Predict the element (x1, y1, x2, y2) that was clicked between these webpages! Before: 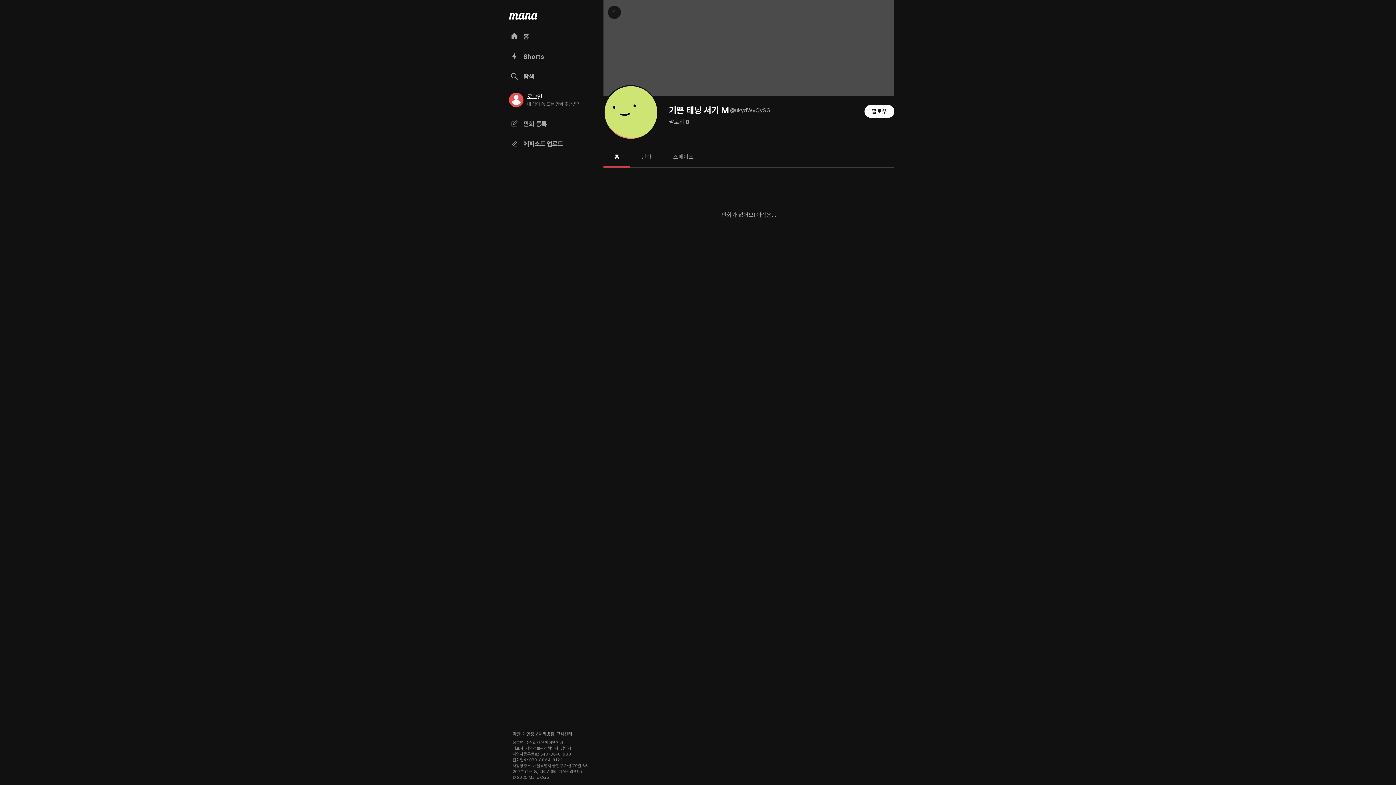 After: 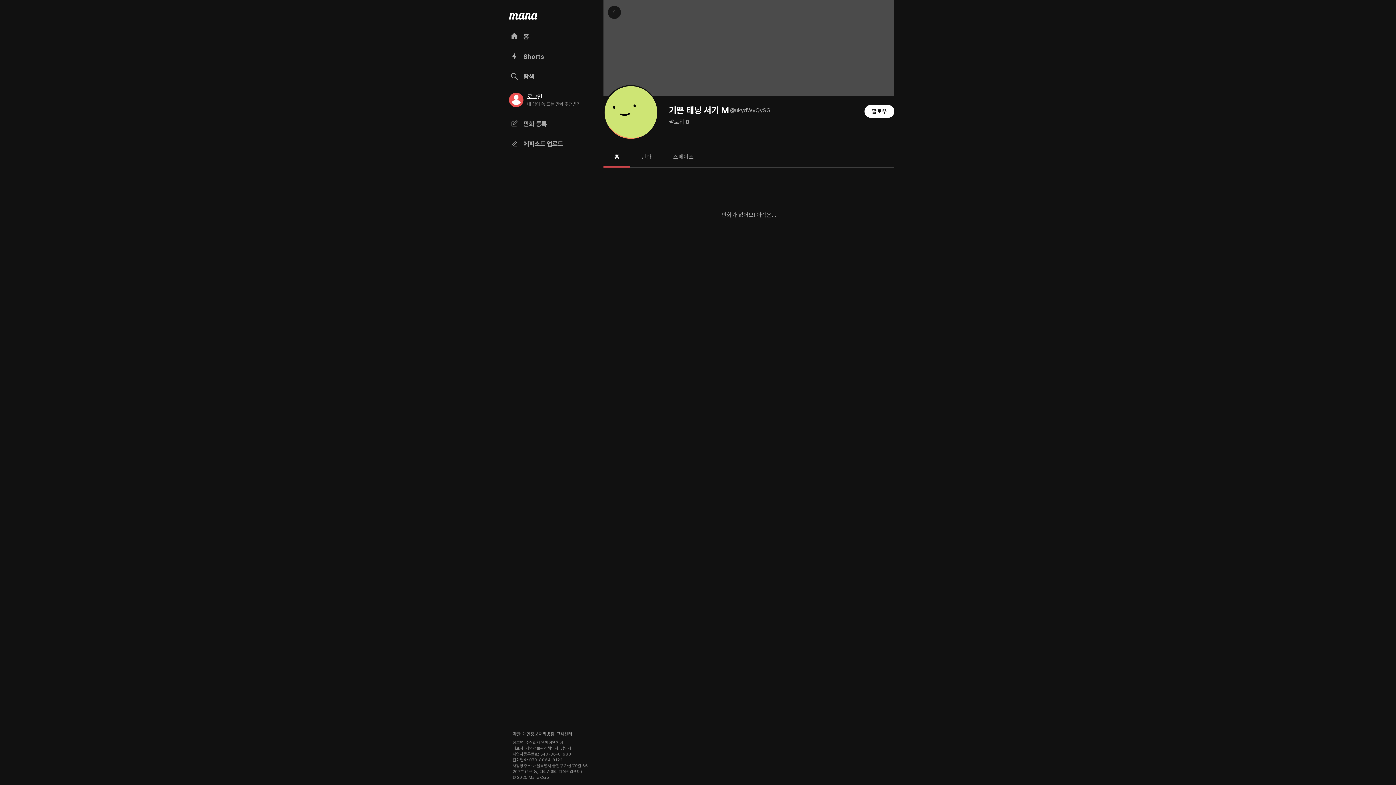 Action: label: 개인정보처리방침 bbox: (522, 731, 554, 737)